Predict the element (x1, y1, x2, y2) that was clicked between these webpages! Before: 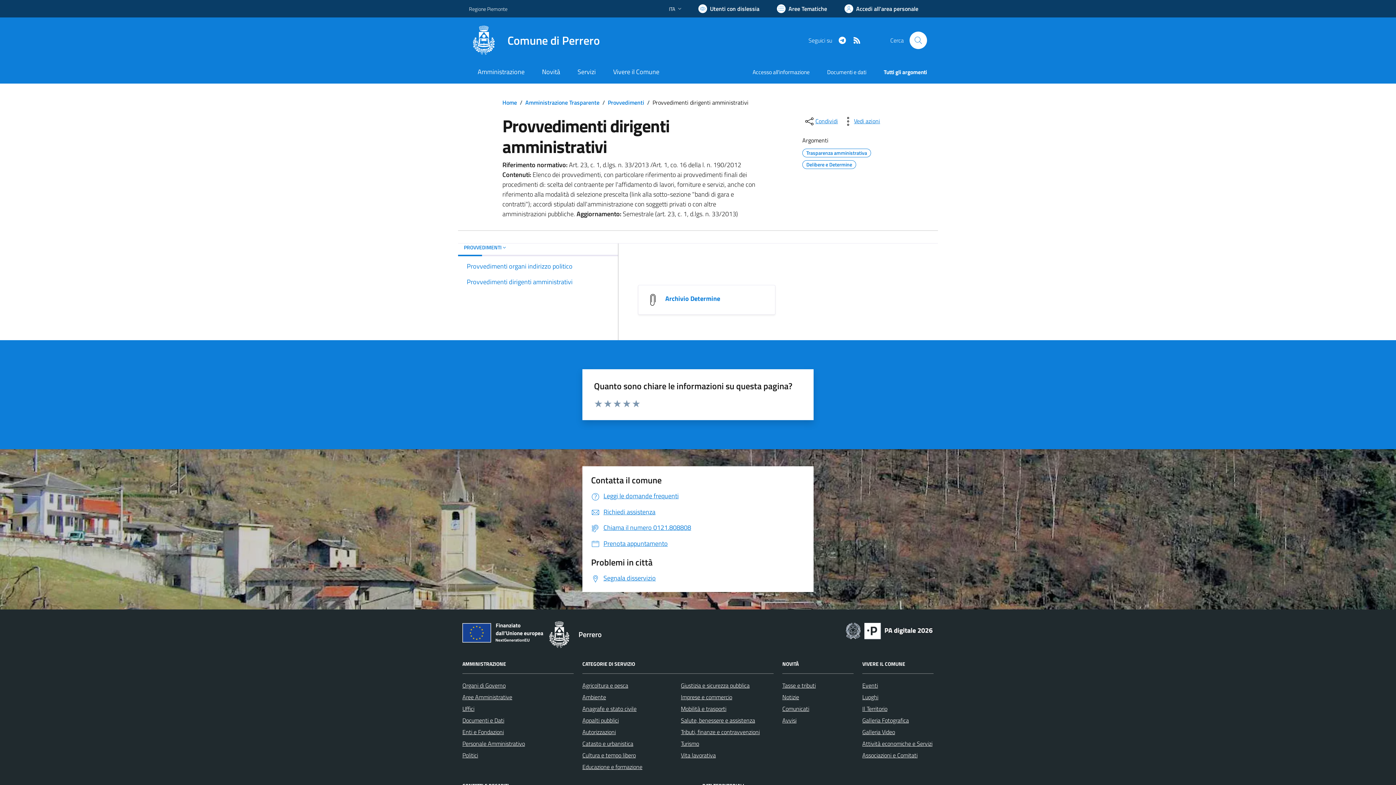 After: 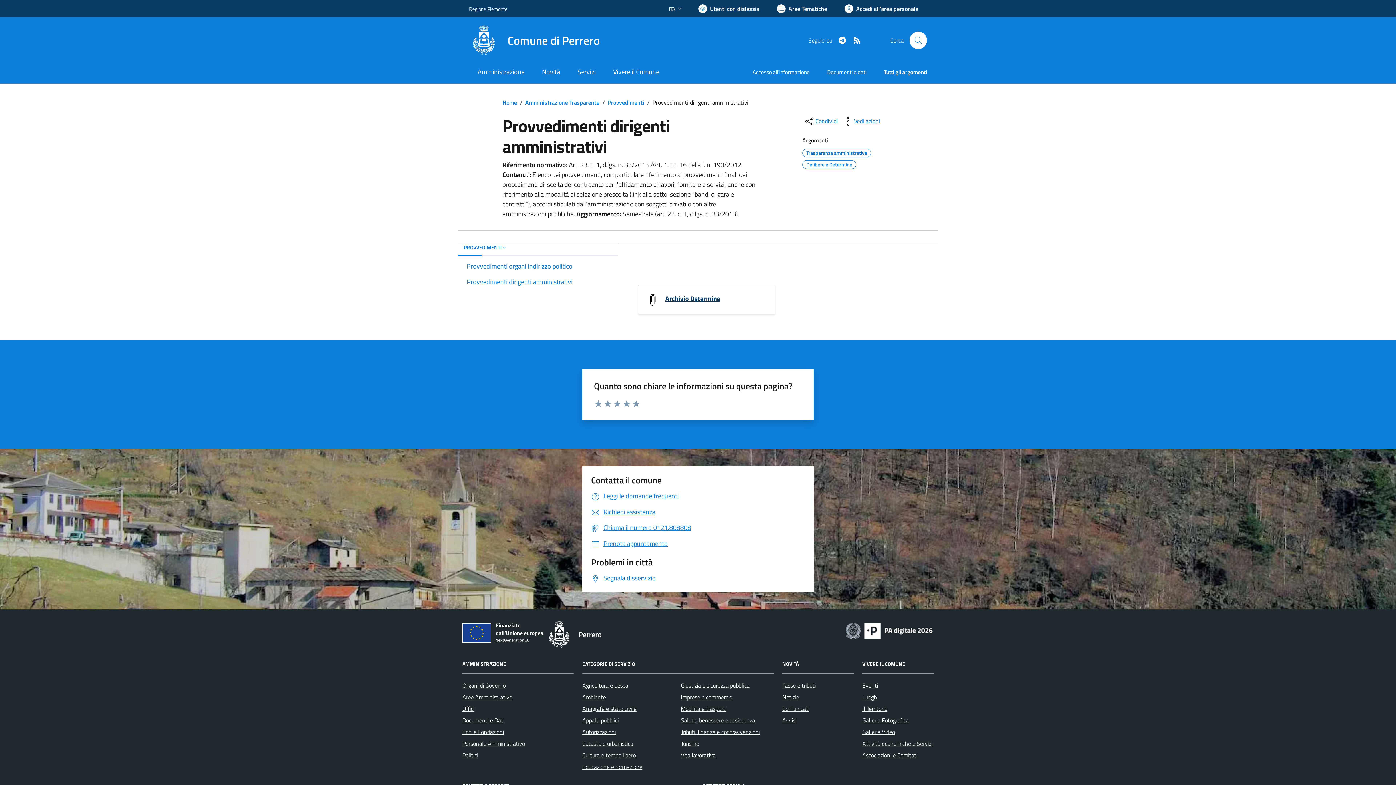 Action: bbox: (665, 293, 720, 303) label: Archivio Determine